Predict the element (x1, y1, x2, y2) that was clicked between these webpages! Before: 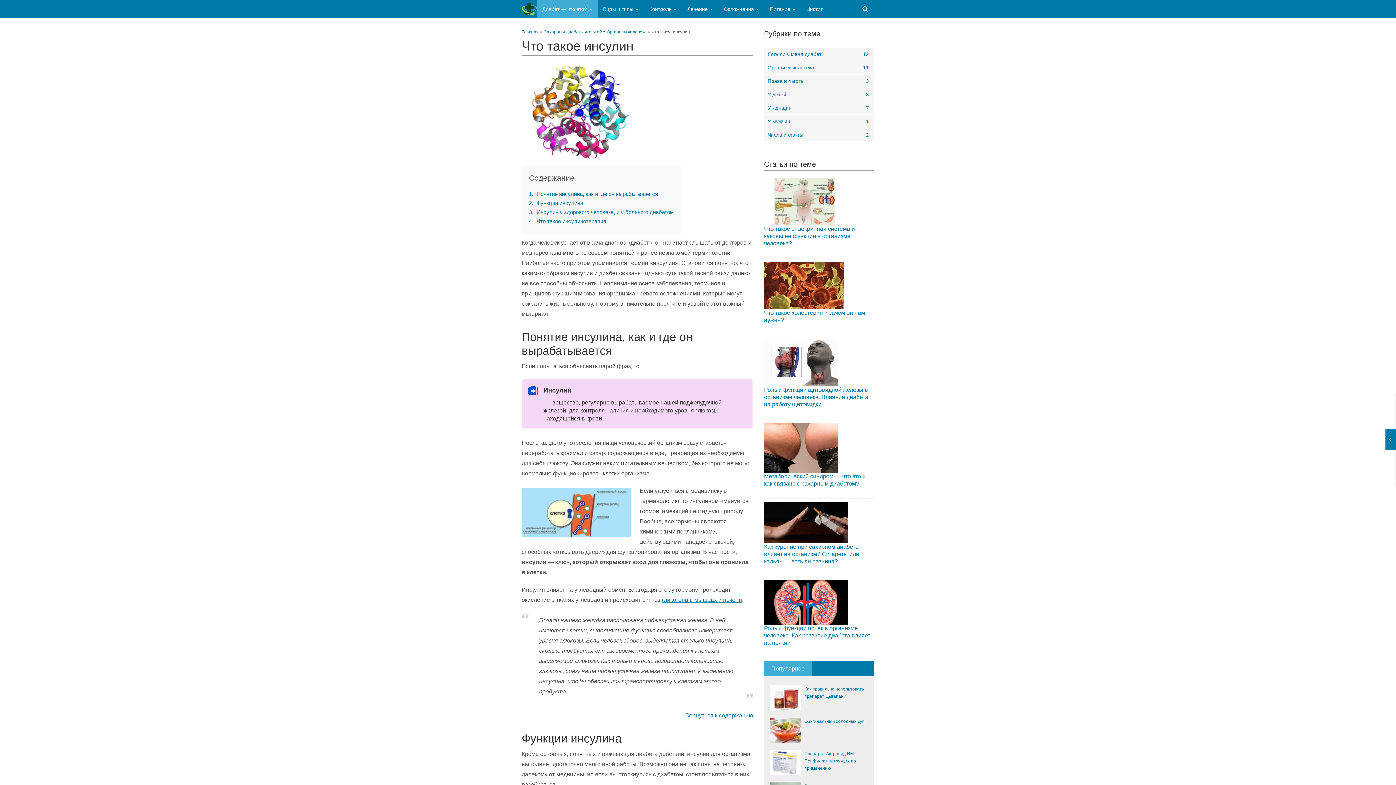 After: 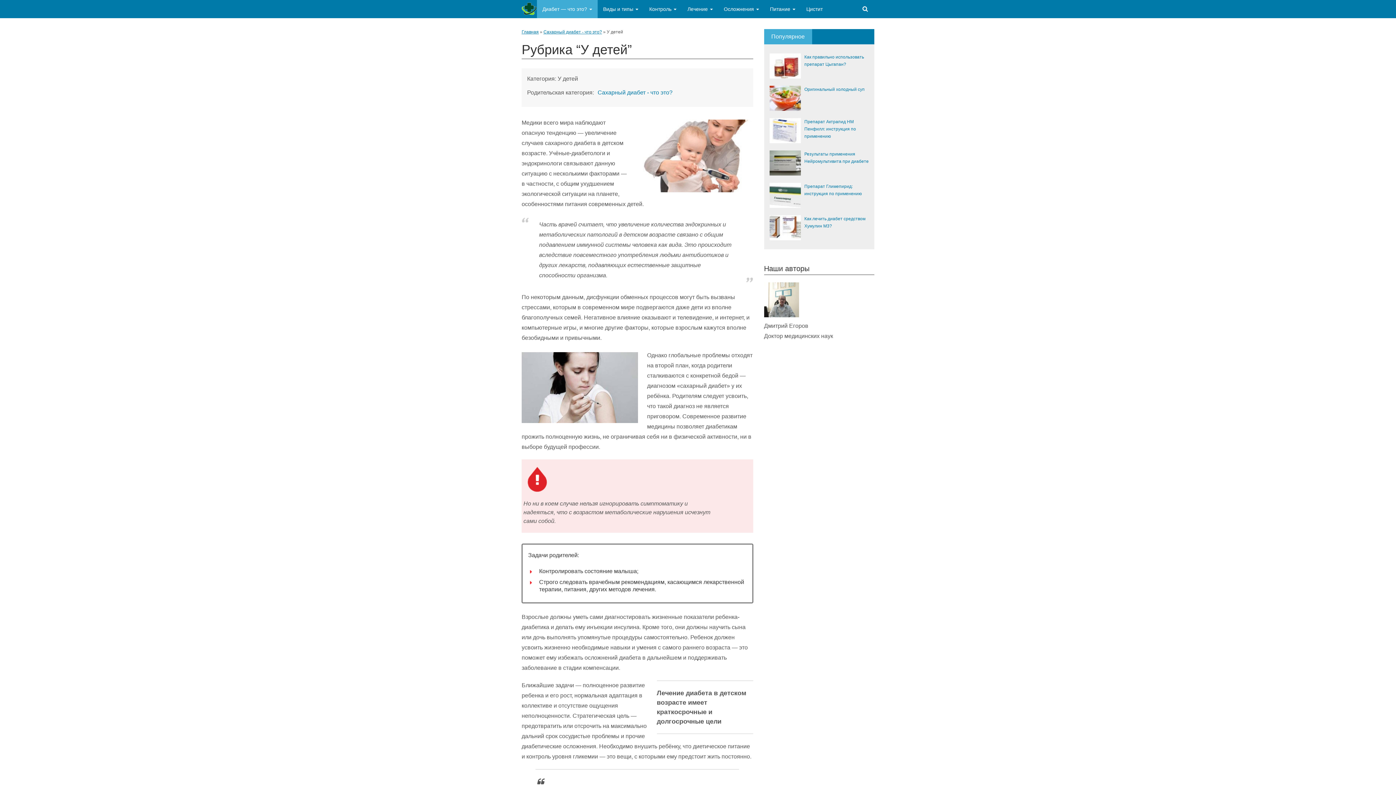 Action: bbox: (764, 87, 874, 101) label: У детей
3